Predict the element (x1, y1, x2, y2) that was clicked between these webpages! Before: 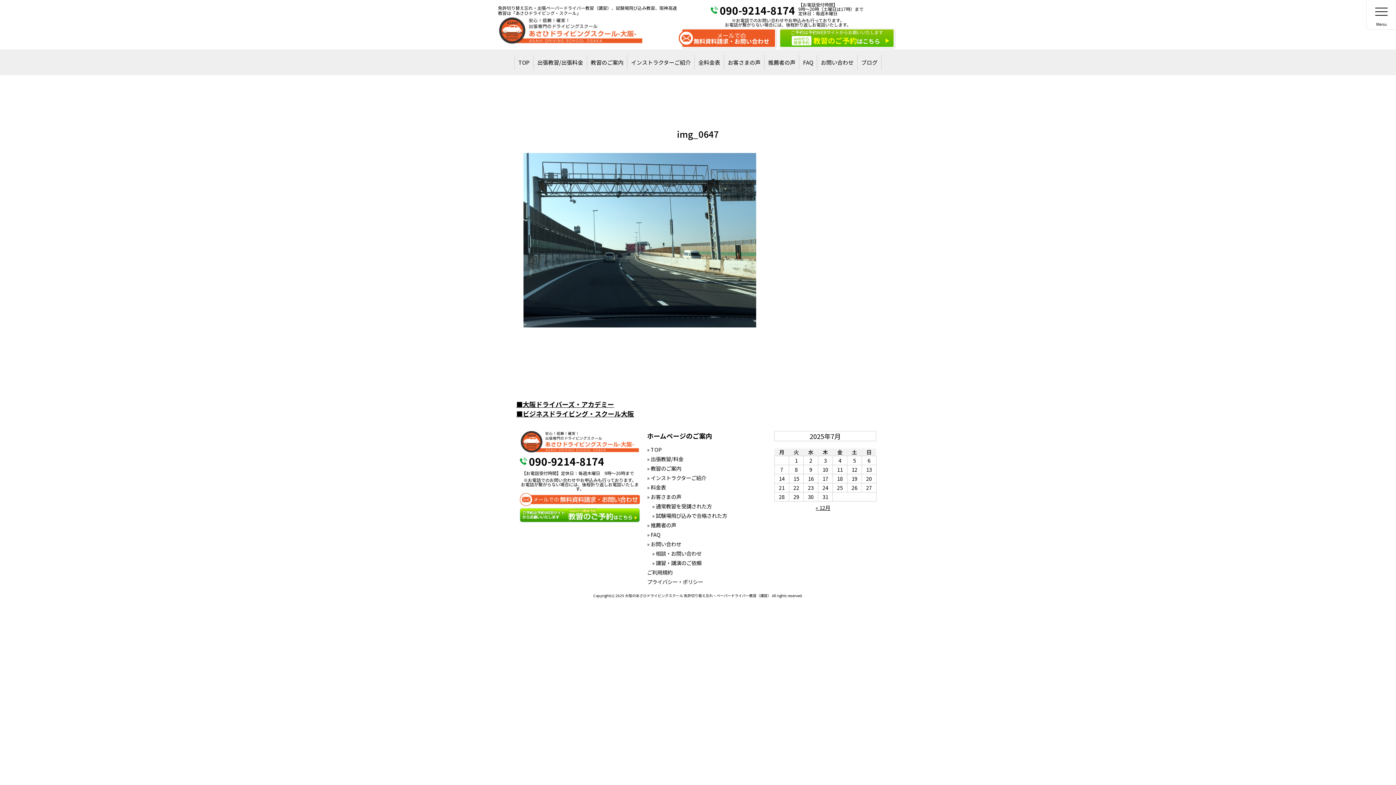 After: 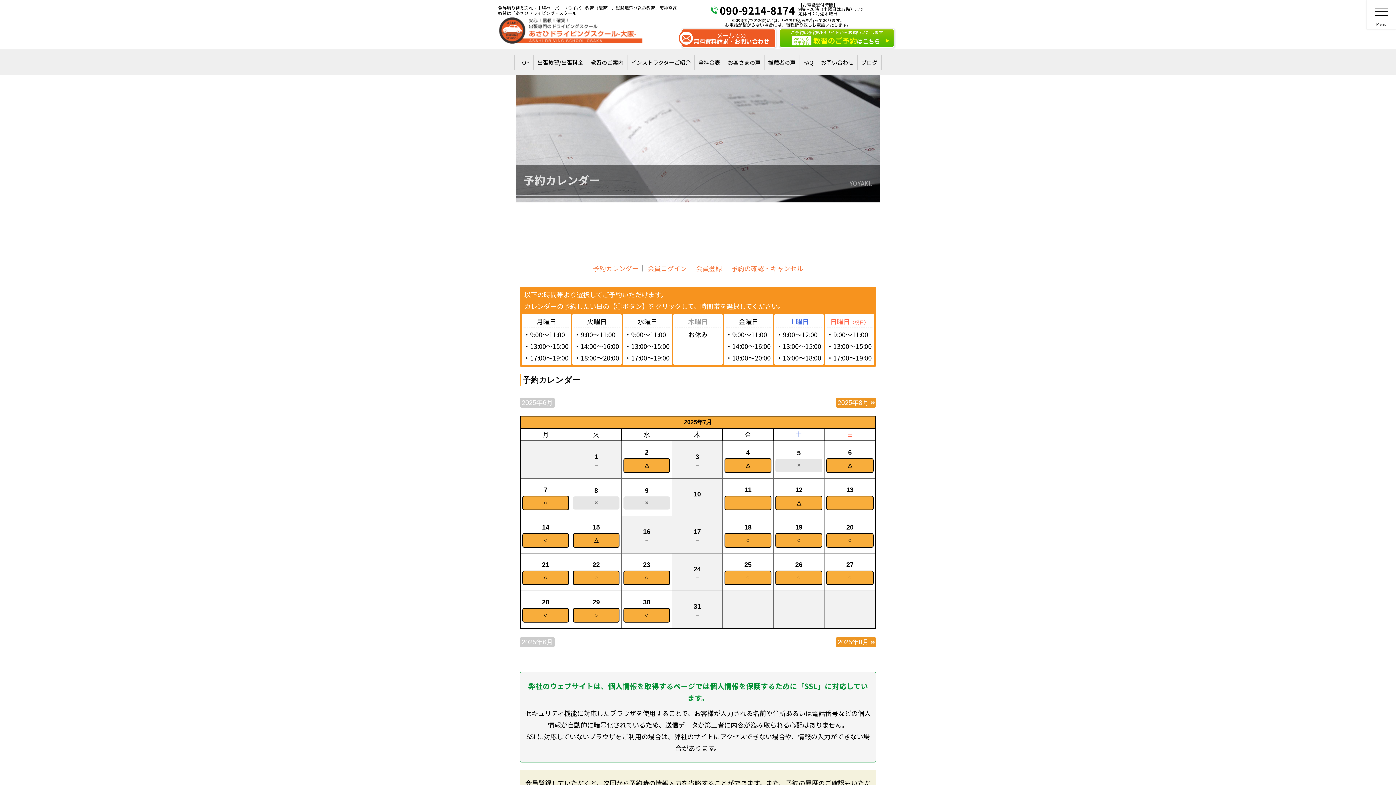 Action: bbox: (520, 515, 640, 524)